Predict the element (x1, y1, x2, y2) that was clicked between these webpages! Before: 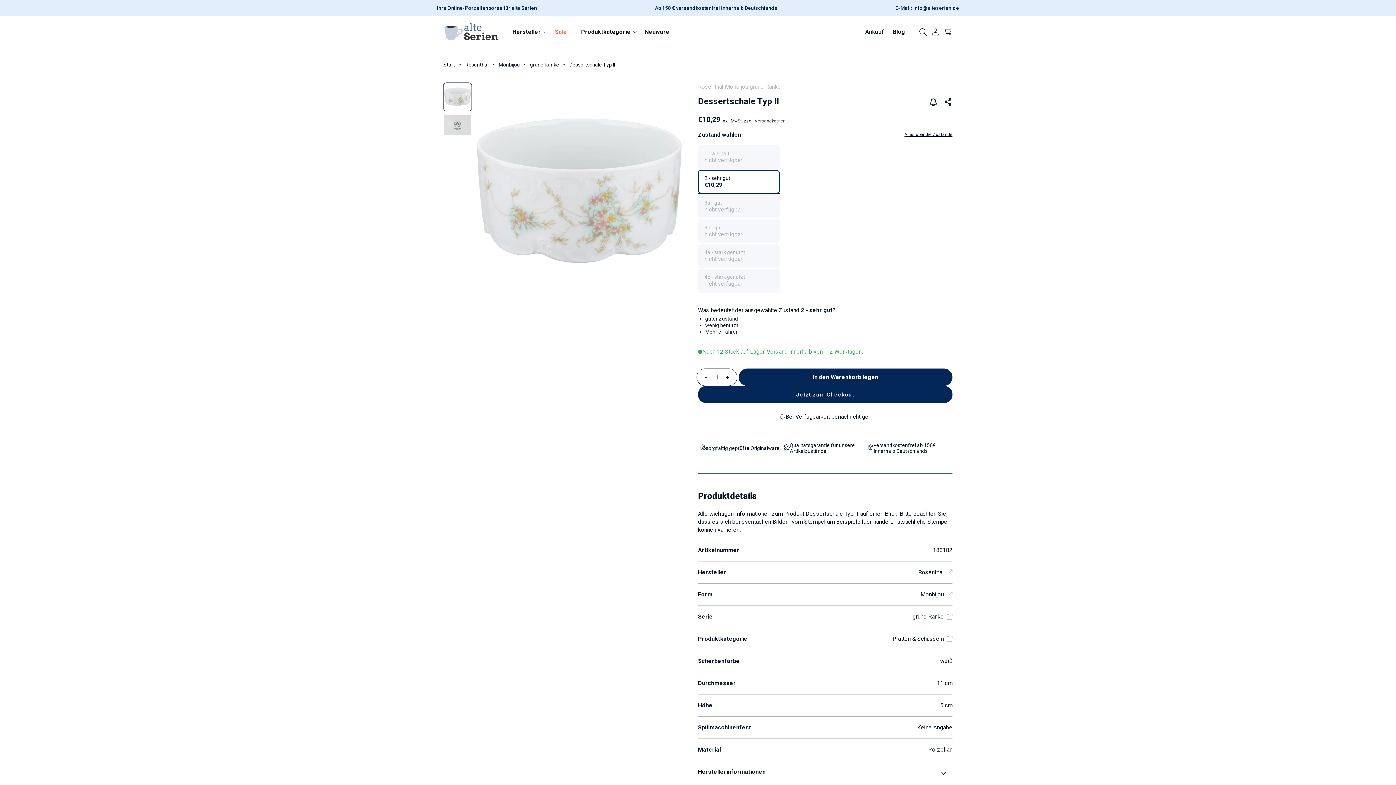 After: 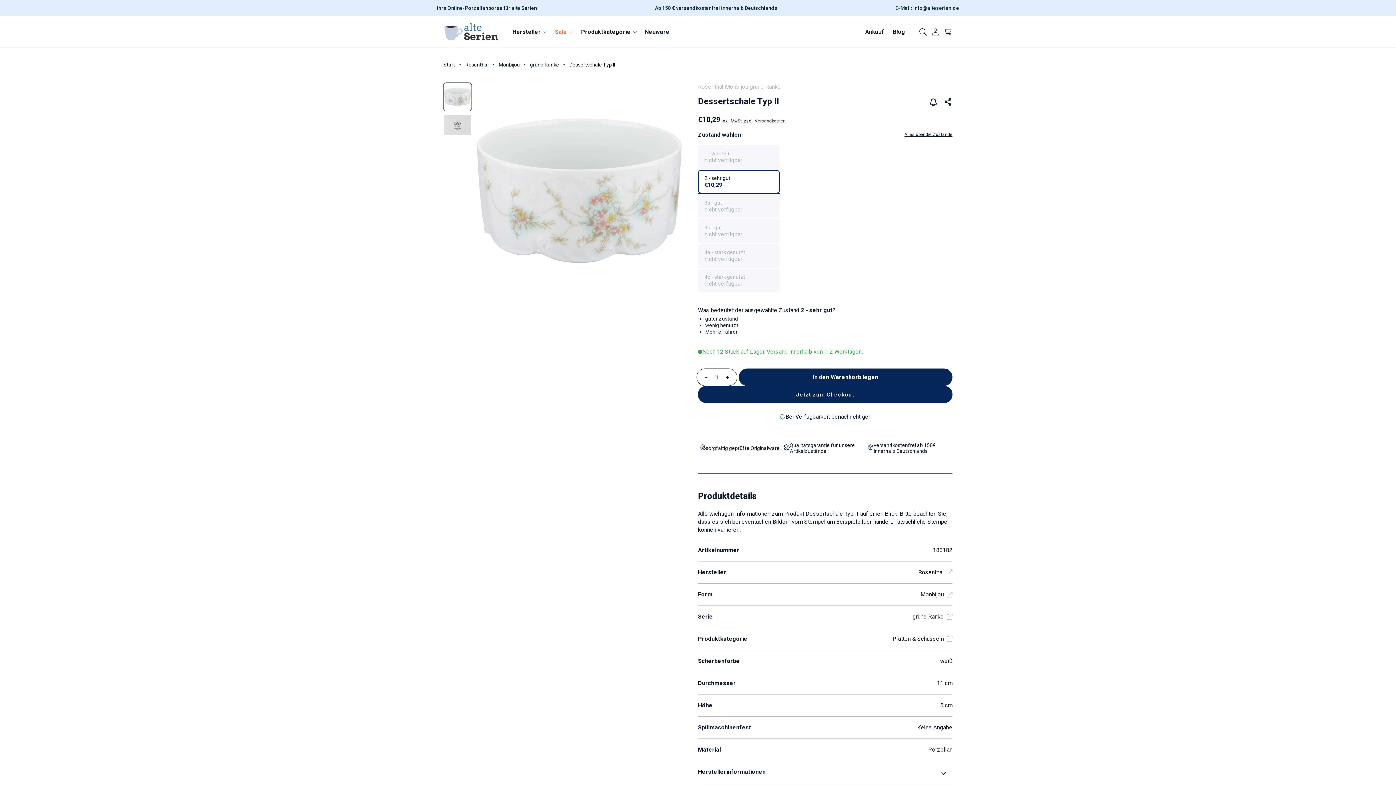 Action: bbox: (738, 368, 952, 386) label: In den Warenkorb legen